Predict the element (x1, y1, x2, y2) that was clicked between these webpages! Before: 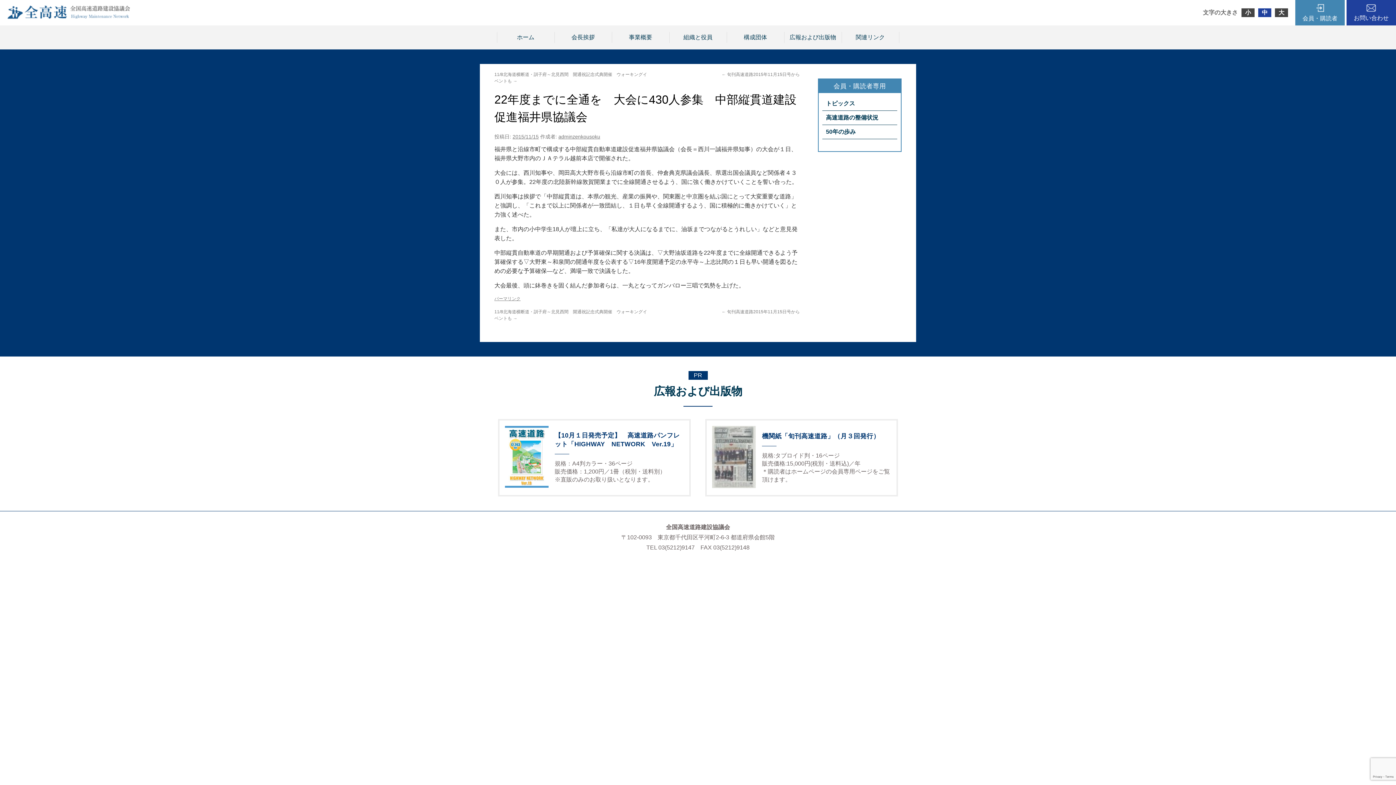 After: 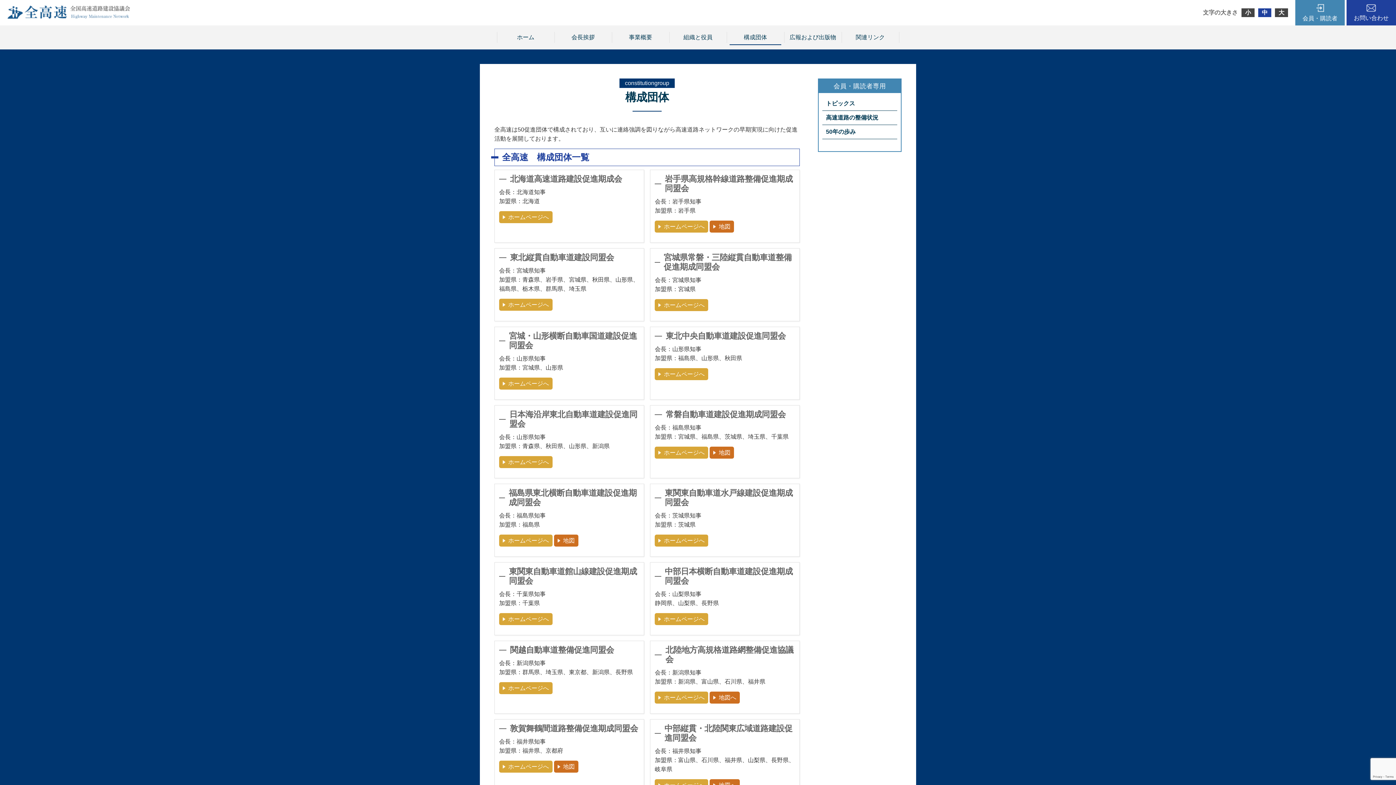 Action: bbox: (727, 32, 784, 42) label: 構成団体